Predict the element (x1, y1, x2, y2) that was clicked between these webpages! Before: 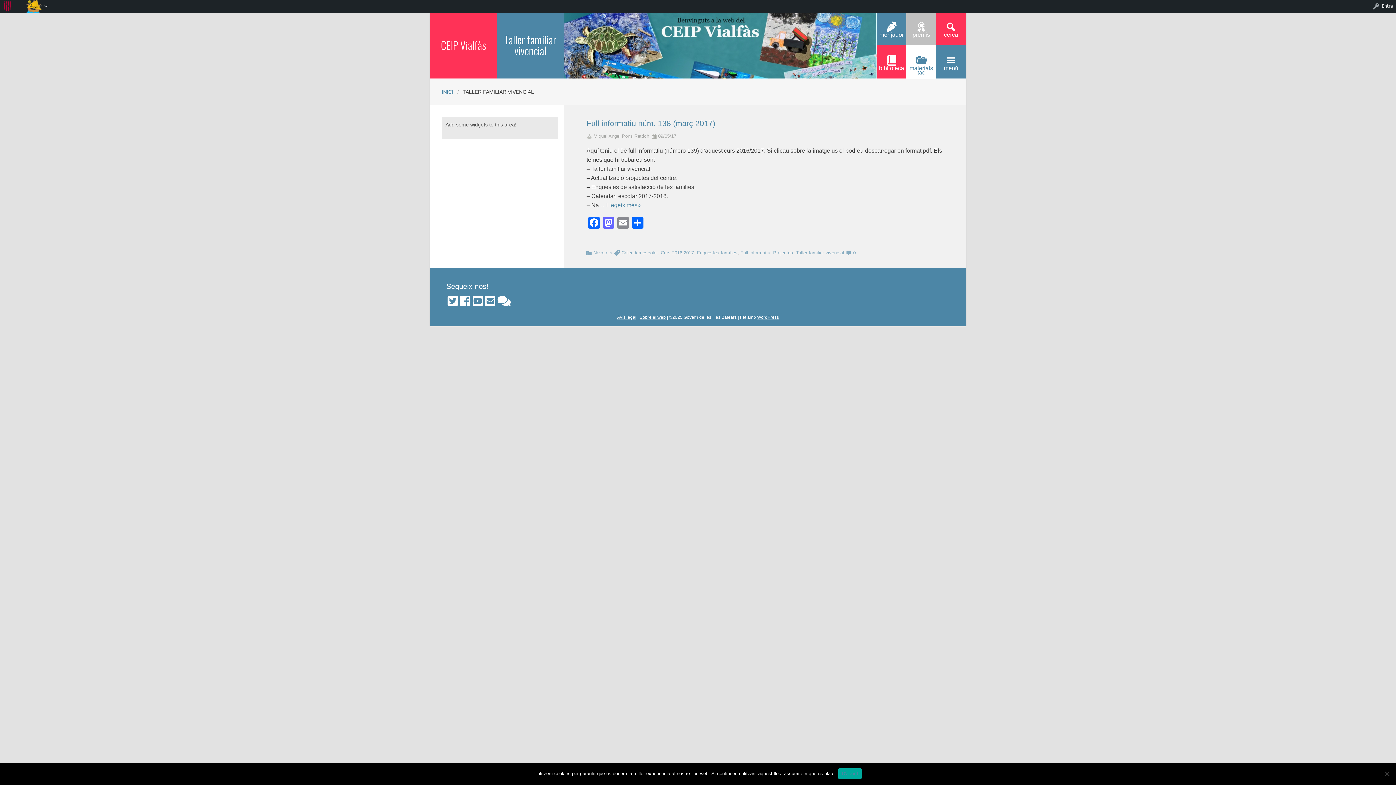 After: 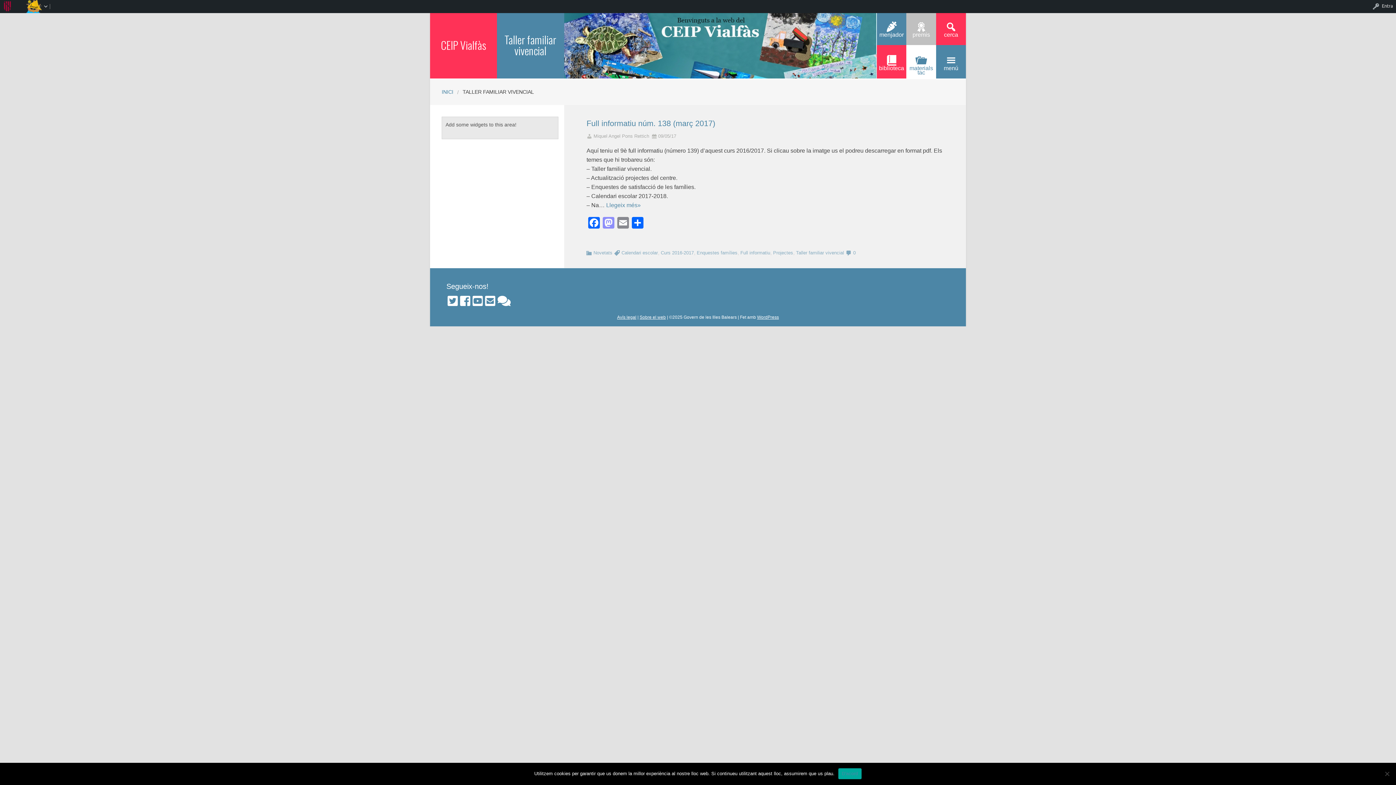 Action: bbox: (601, 216, 615, 230) label: Mastodon